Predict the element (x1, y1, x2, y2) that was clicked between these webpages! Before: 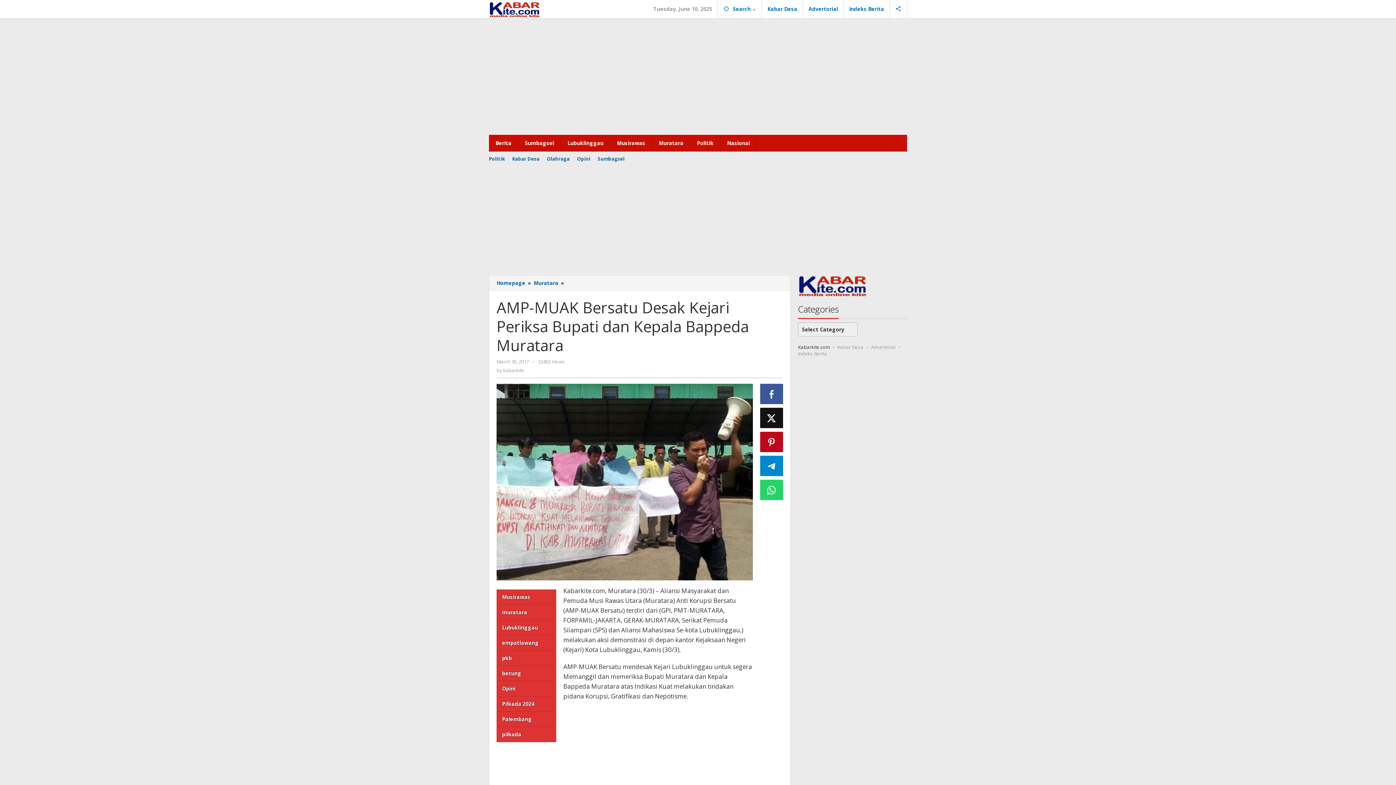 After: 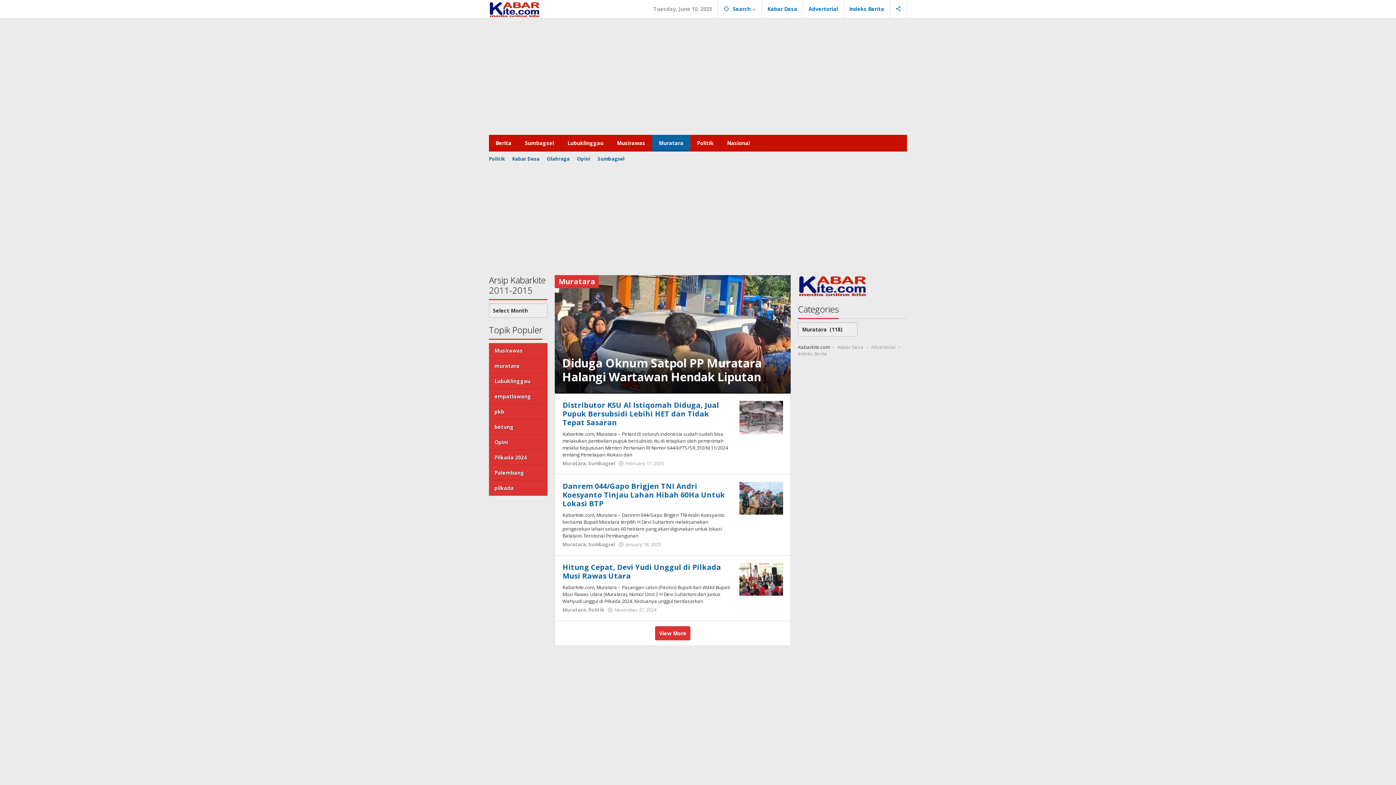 Action: label: Muratara  bbox: (533, 279, 560, 286)